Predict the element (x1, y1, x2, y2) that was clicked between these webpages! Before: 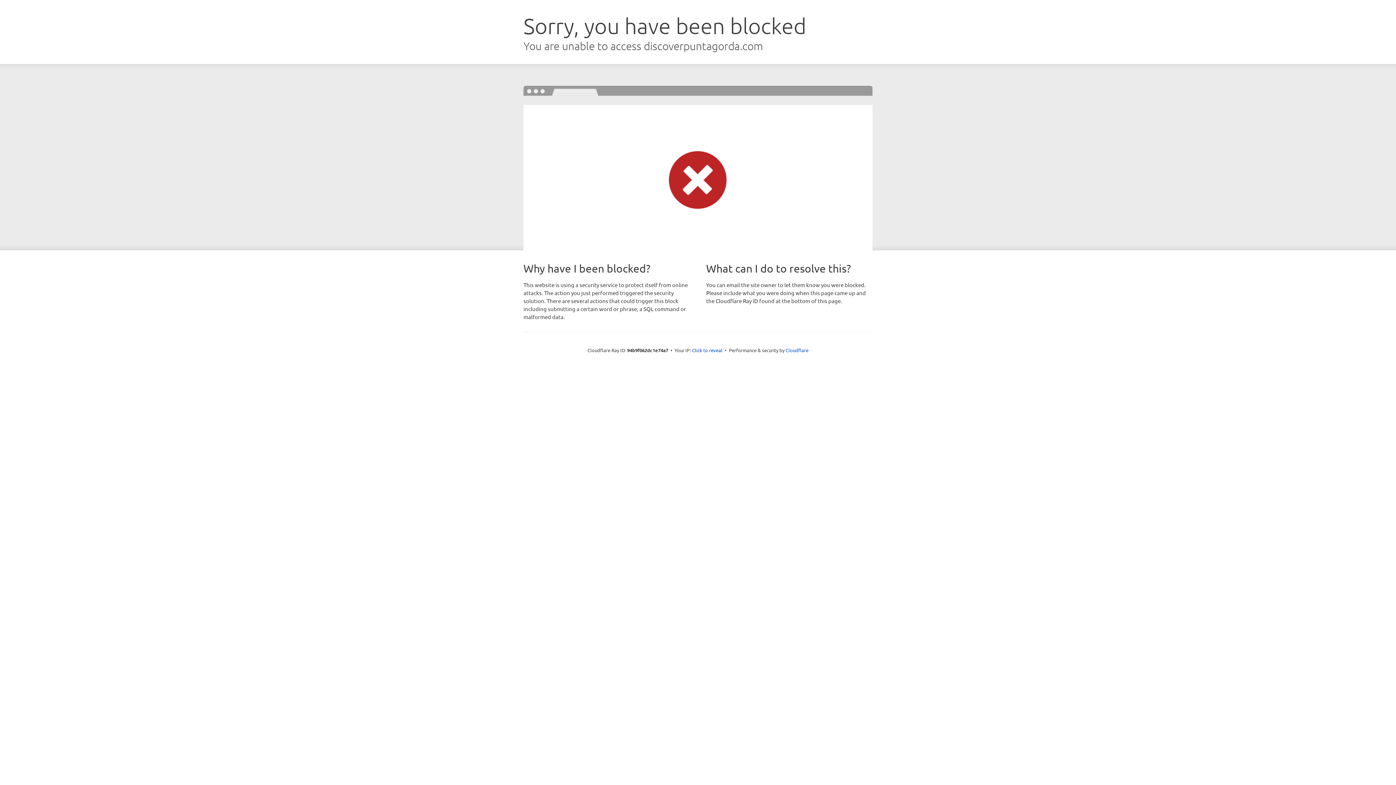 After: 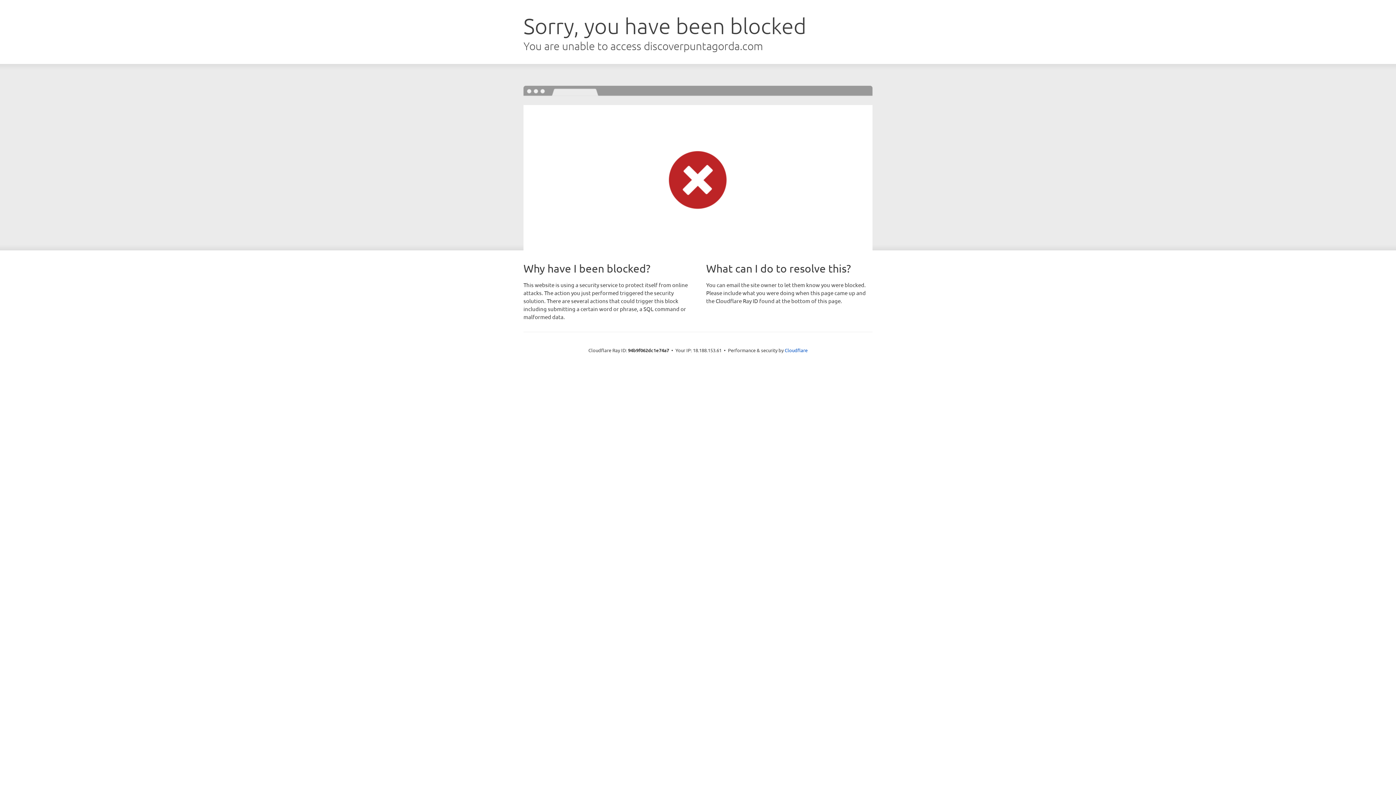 Action: label: Click to reveal bbox: (692, 346, 722, 353)